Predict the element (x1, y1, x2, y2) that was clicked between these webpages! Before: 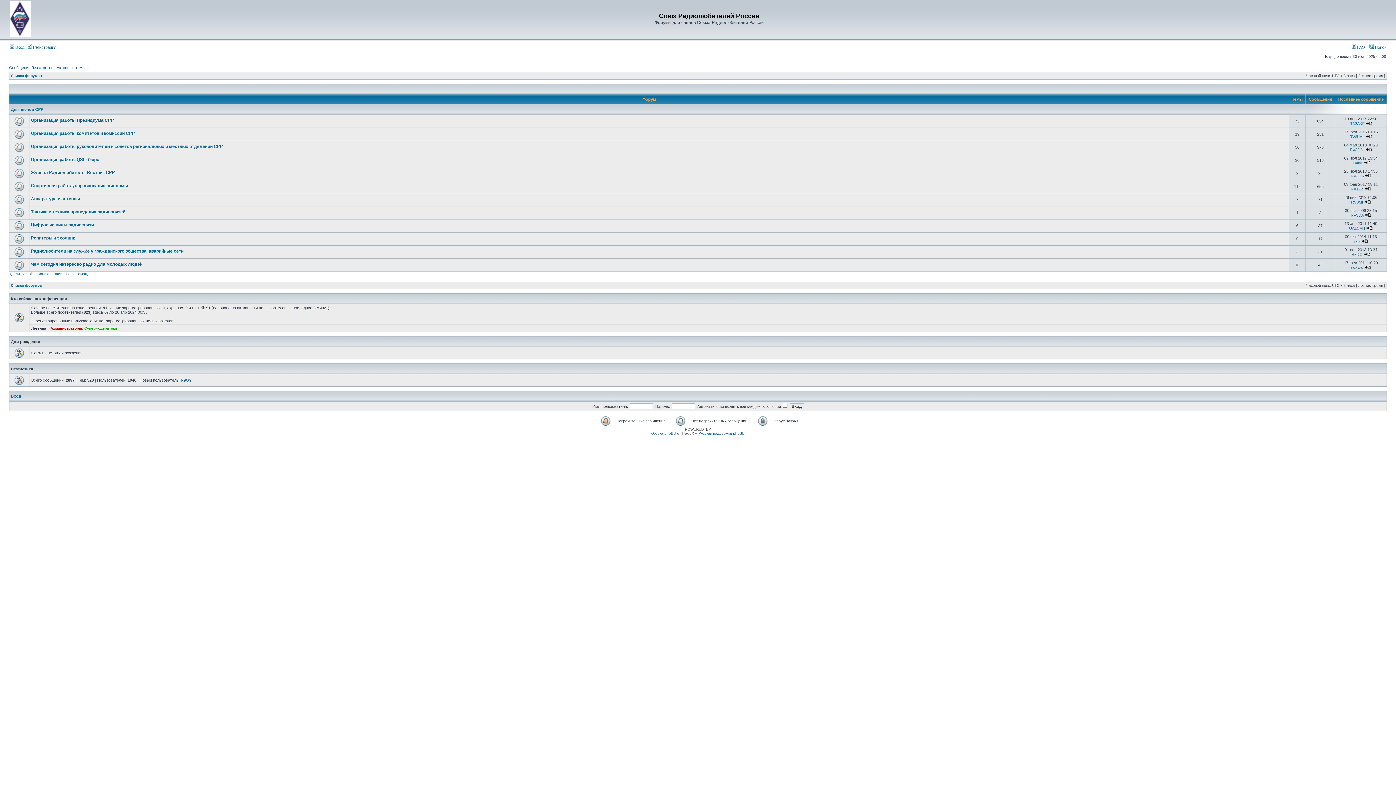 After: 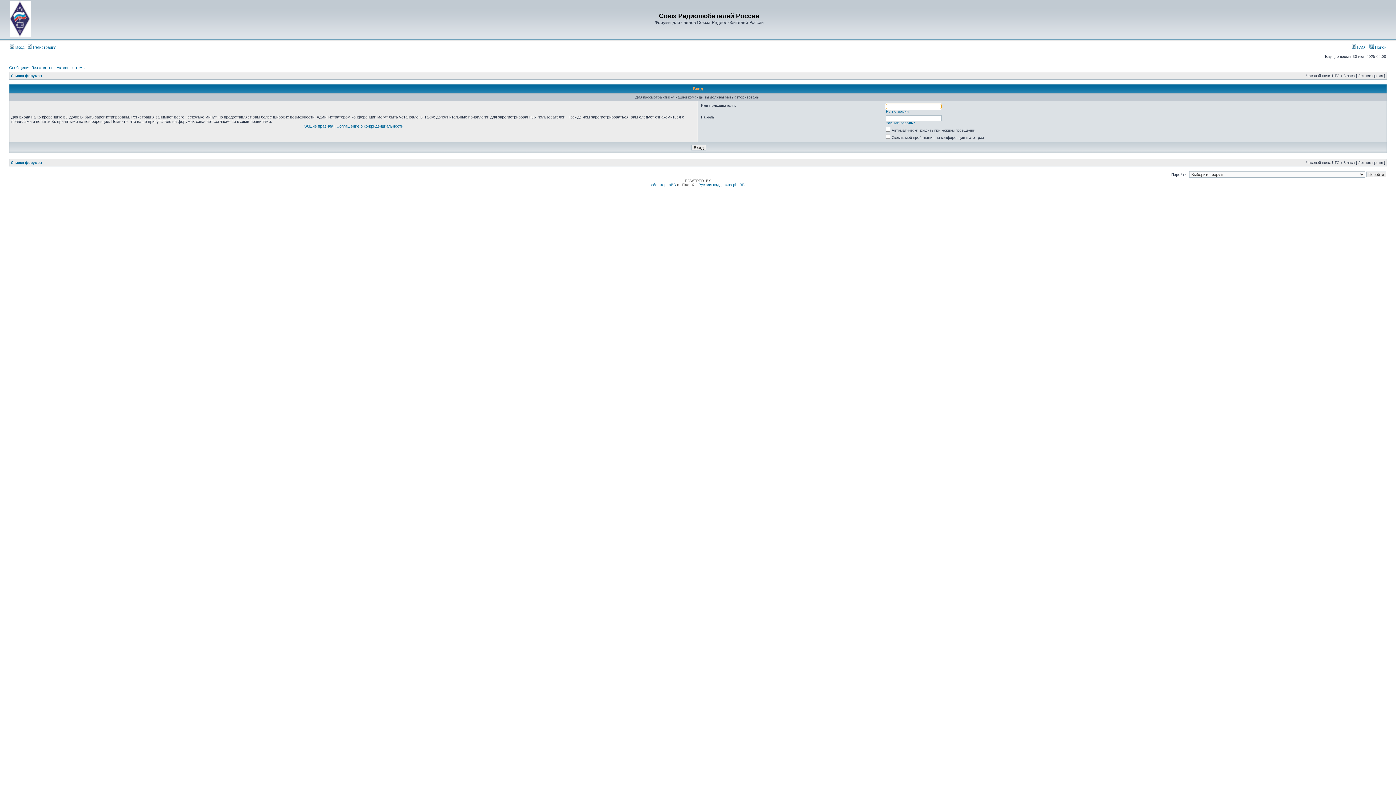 Action: bbox: (65, 272, 91, 276) label: Наша команда